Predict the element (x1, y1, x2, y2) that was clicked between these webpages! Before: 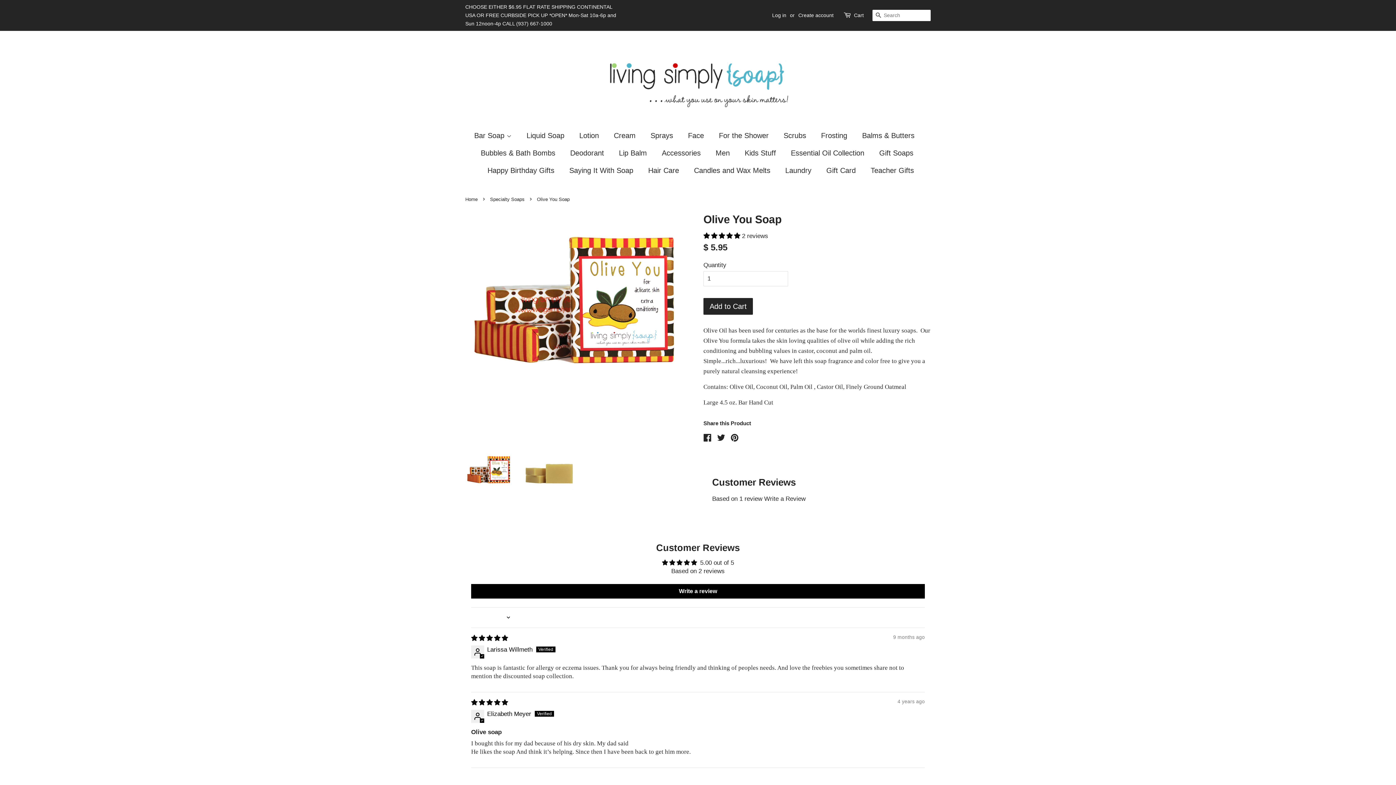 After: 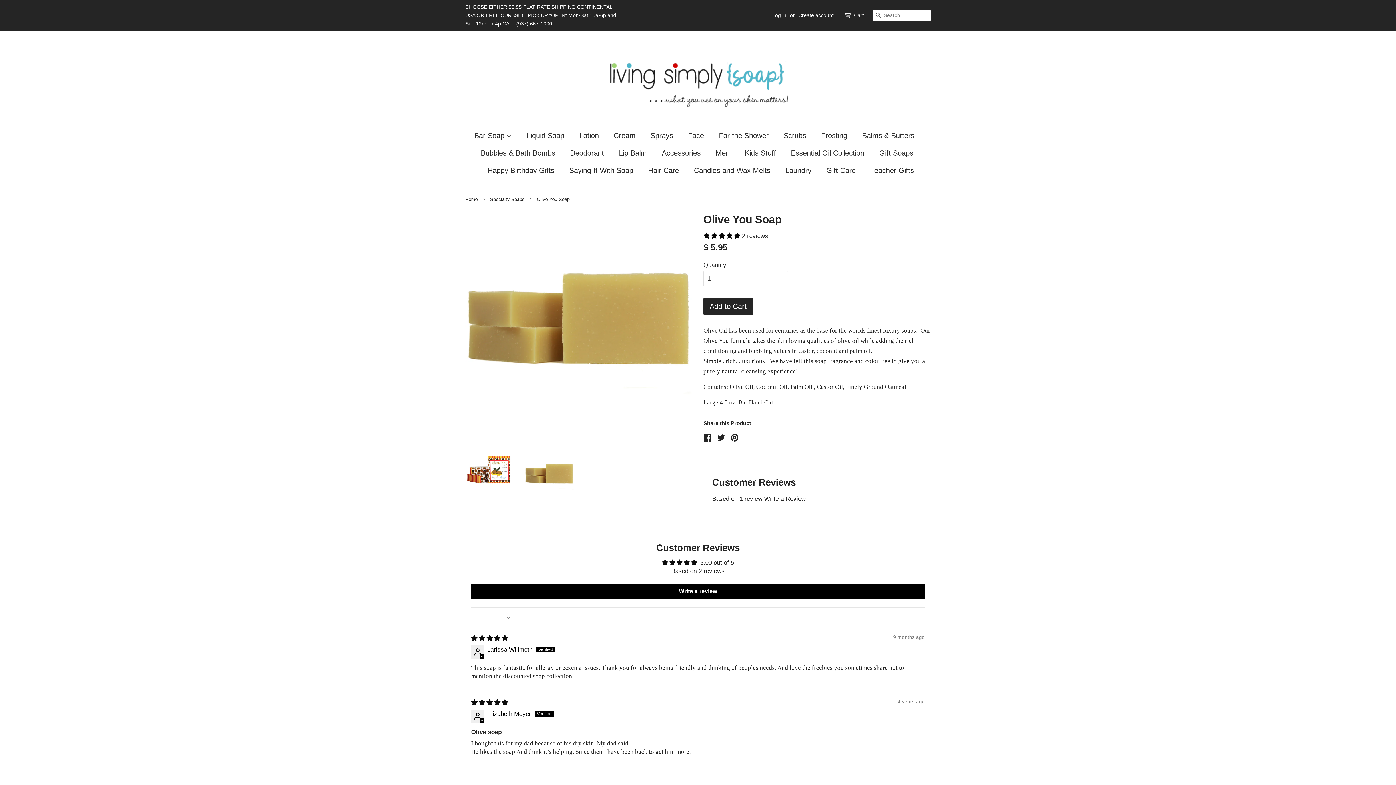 Action: bbox: (525, 451, 573, 499)